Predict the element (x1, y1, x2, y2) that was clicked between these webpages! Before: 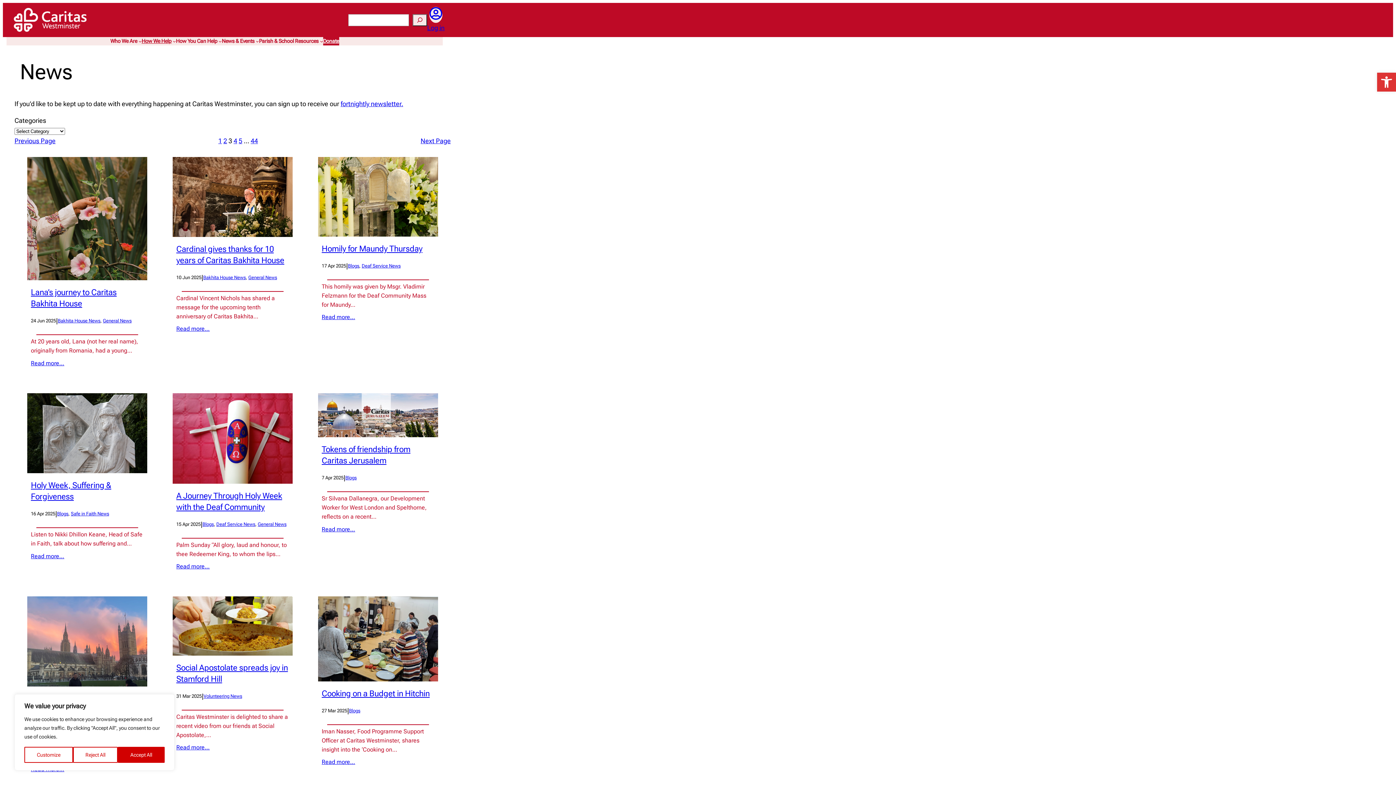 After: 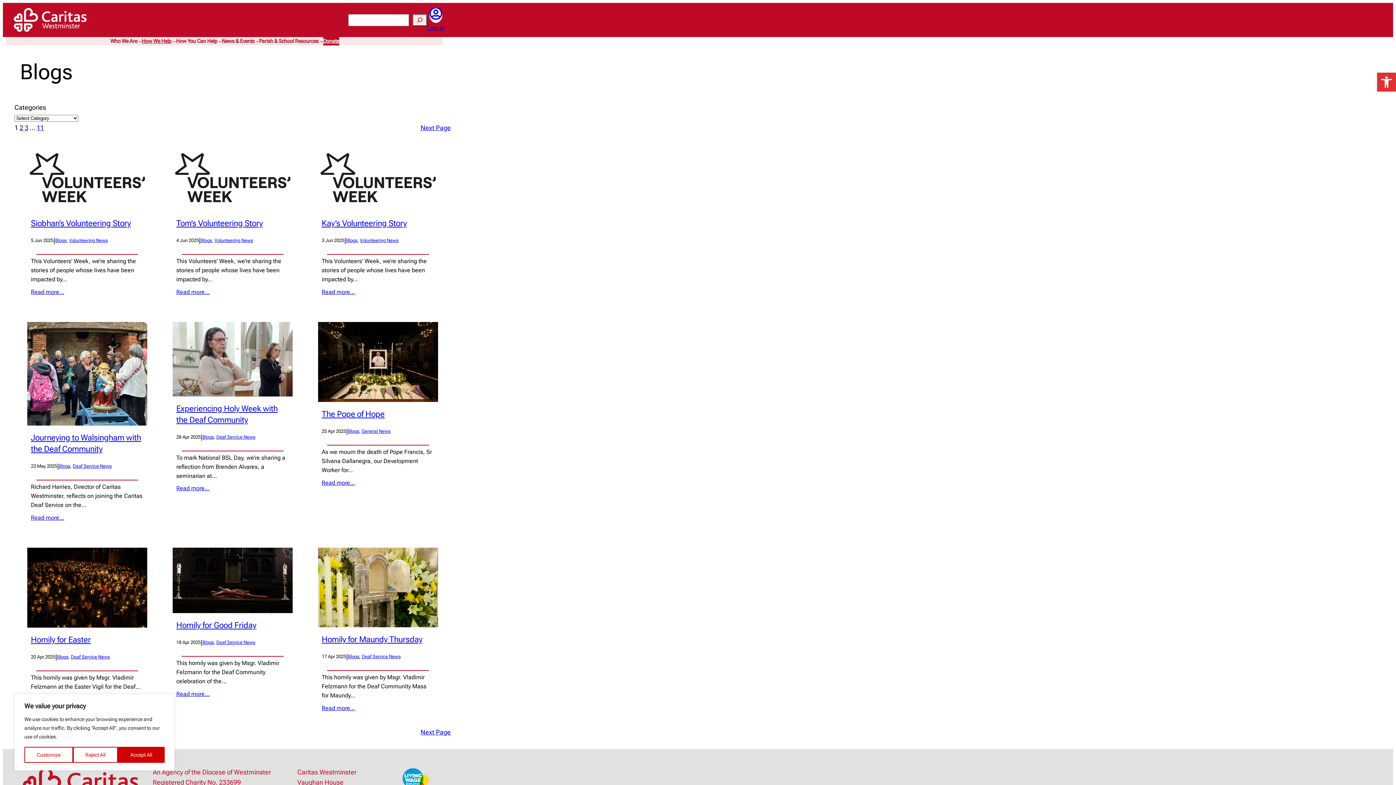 Action: bbox: (349, 708, 360, 713) label: Blogs